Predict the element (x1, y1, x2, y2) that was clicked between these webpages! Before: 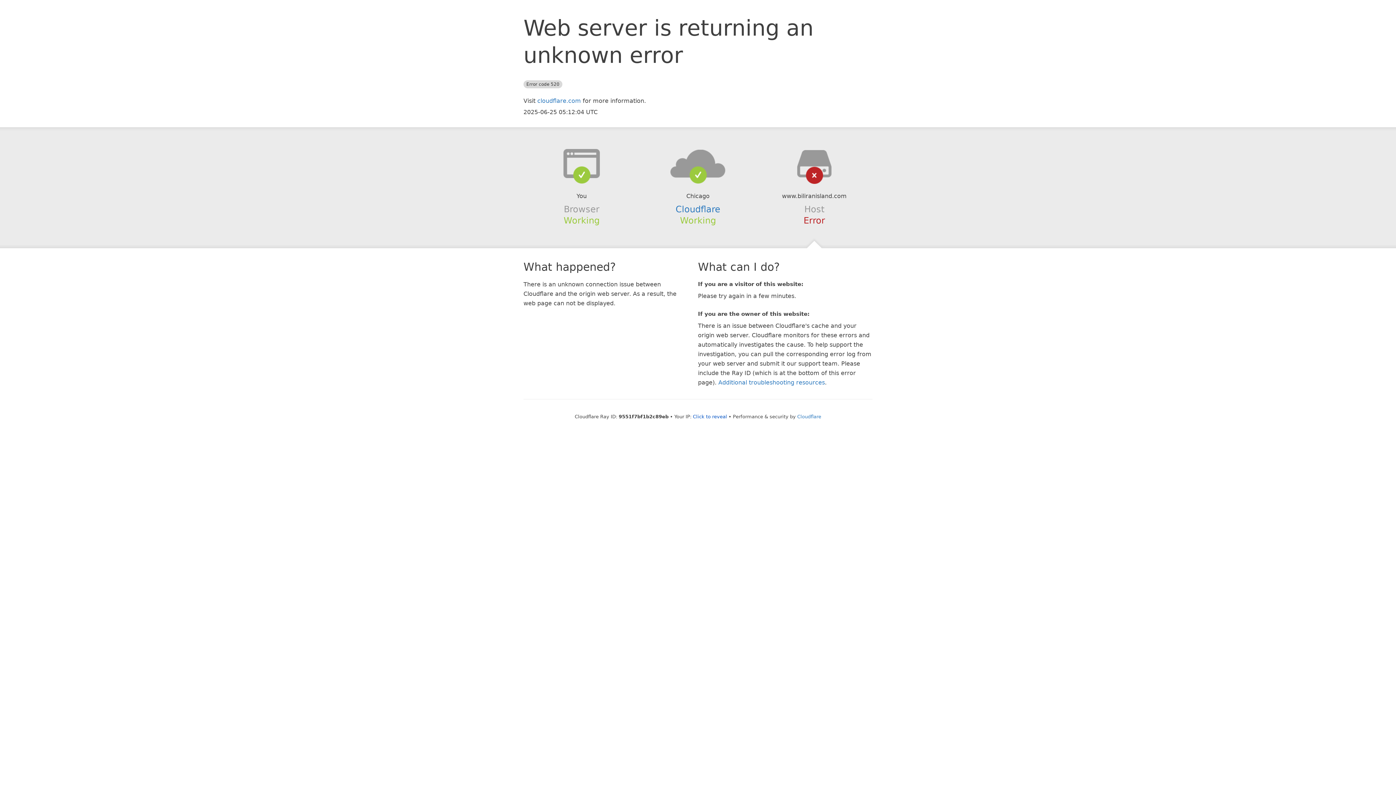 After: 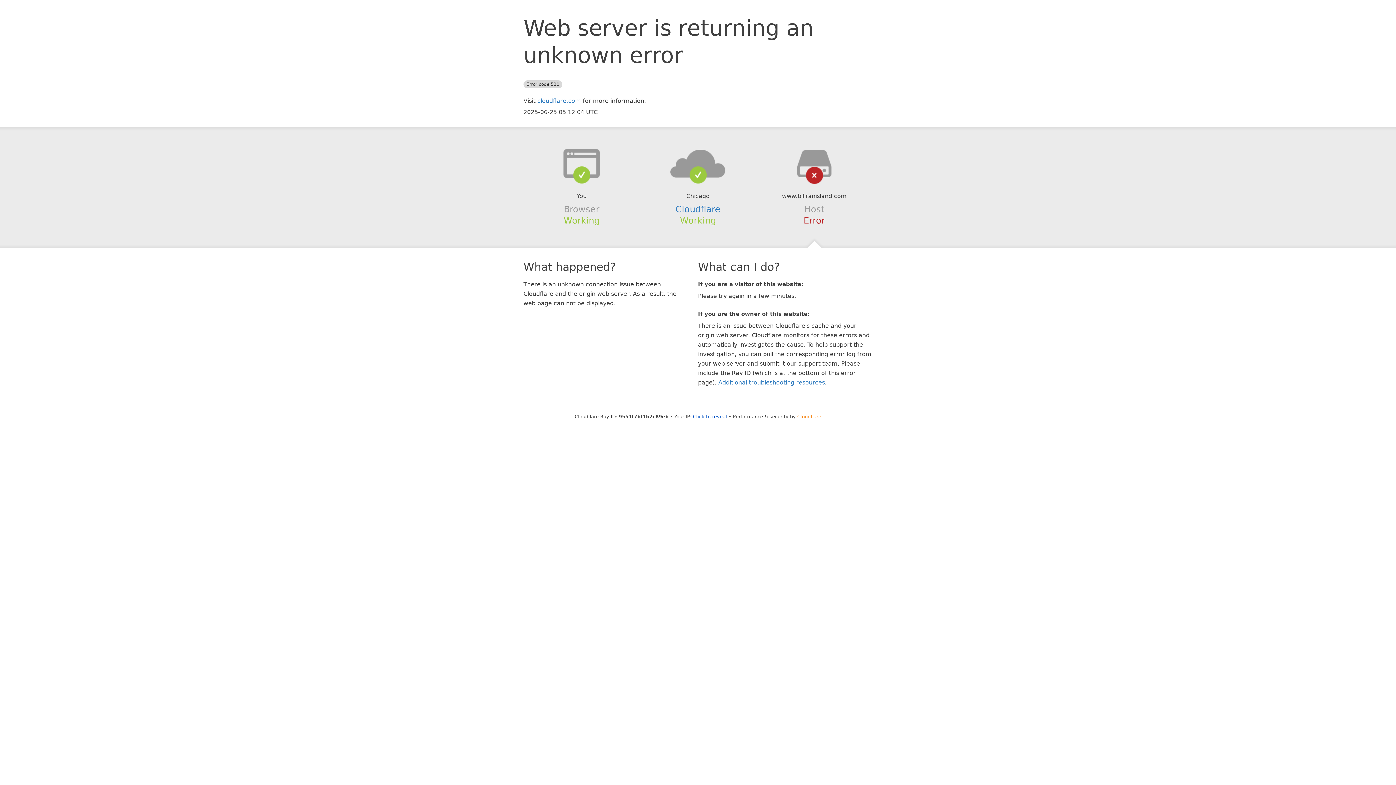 Action: bbox: (797, 414, 821, 419) label: Cloudflare